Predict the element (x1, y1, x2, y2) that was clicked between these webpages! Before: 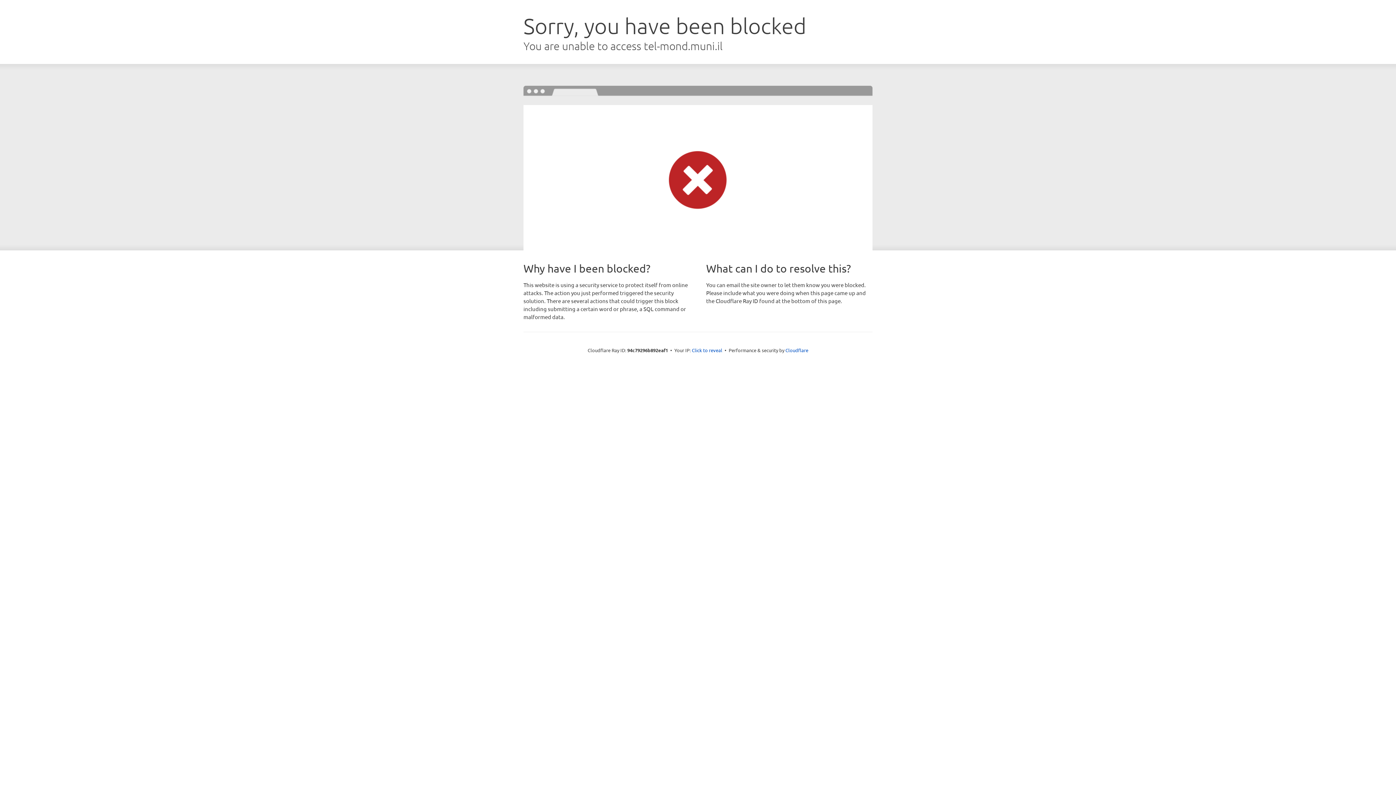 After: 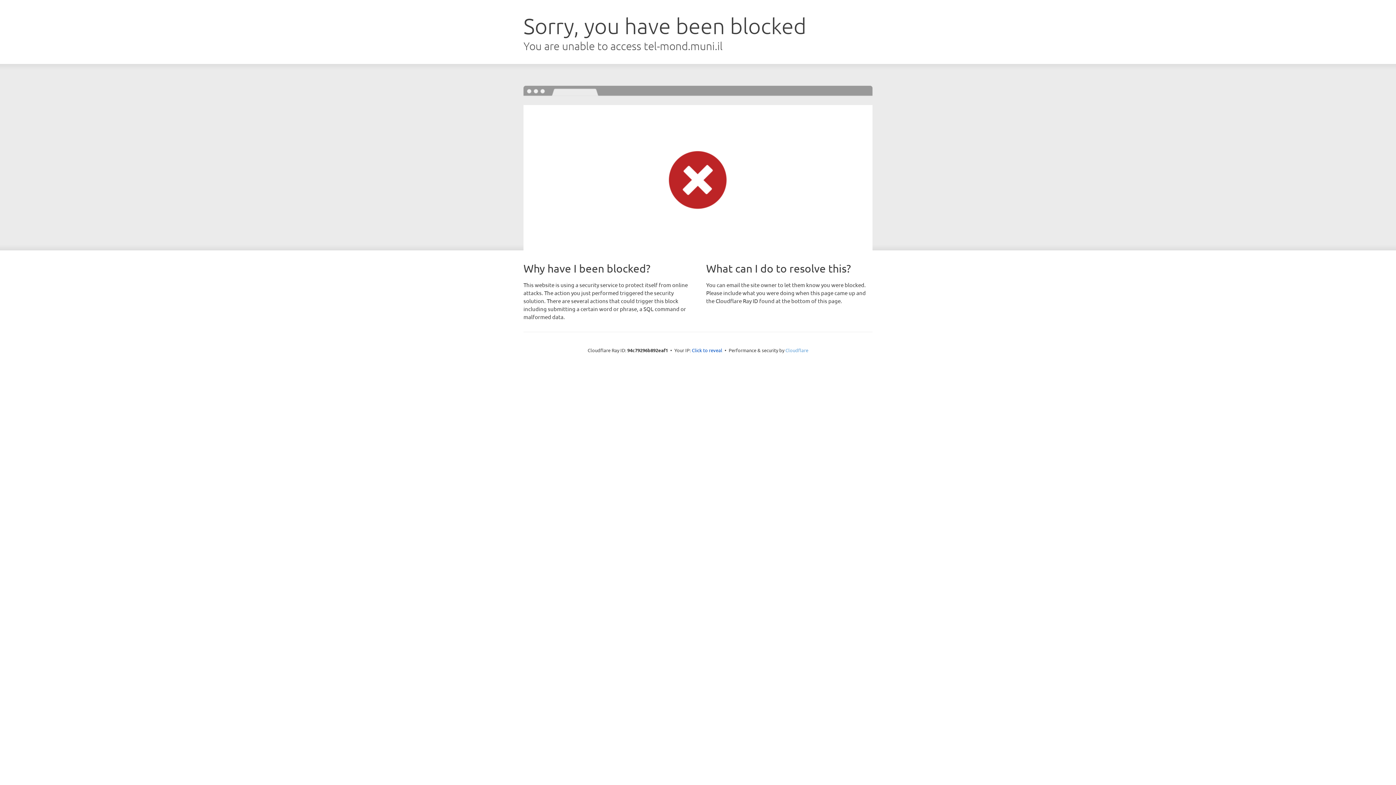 Action: label: Cloudflare bbox: (785, 347, 808, 353)